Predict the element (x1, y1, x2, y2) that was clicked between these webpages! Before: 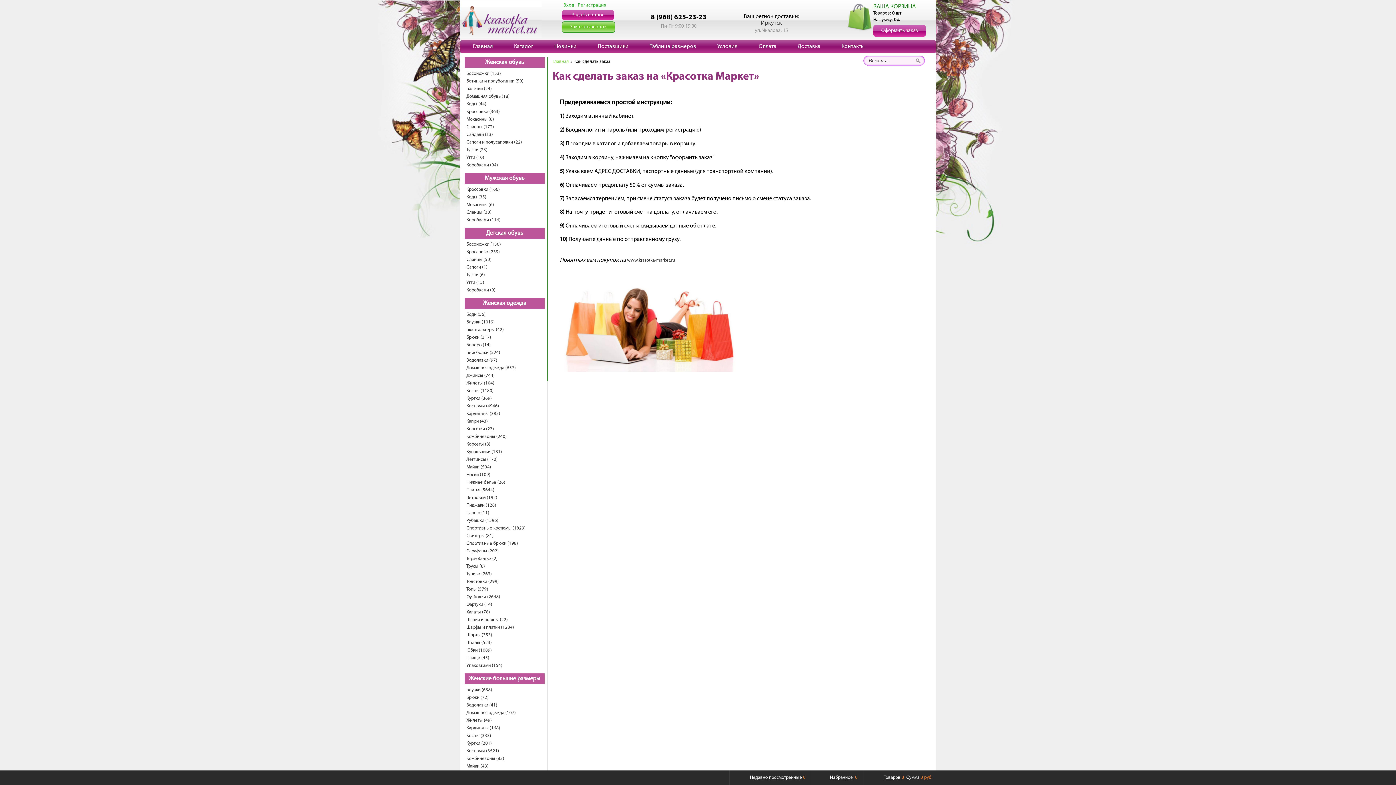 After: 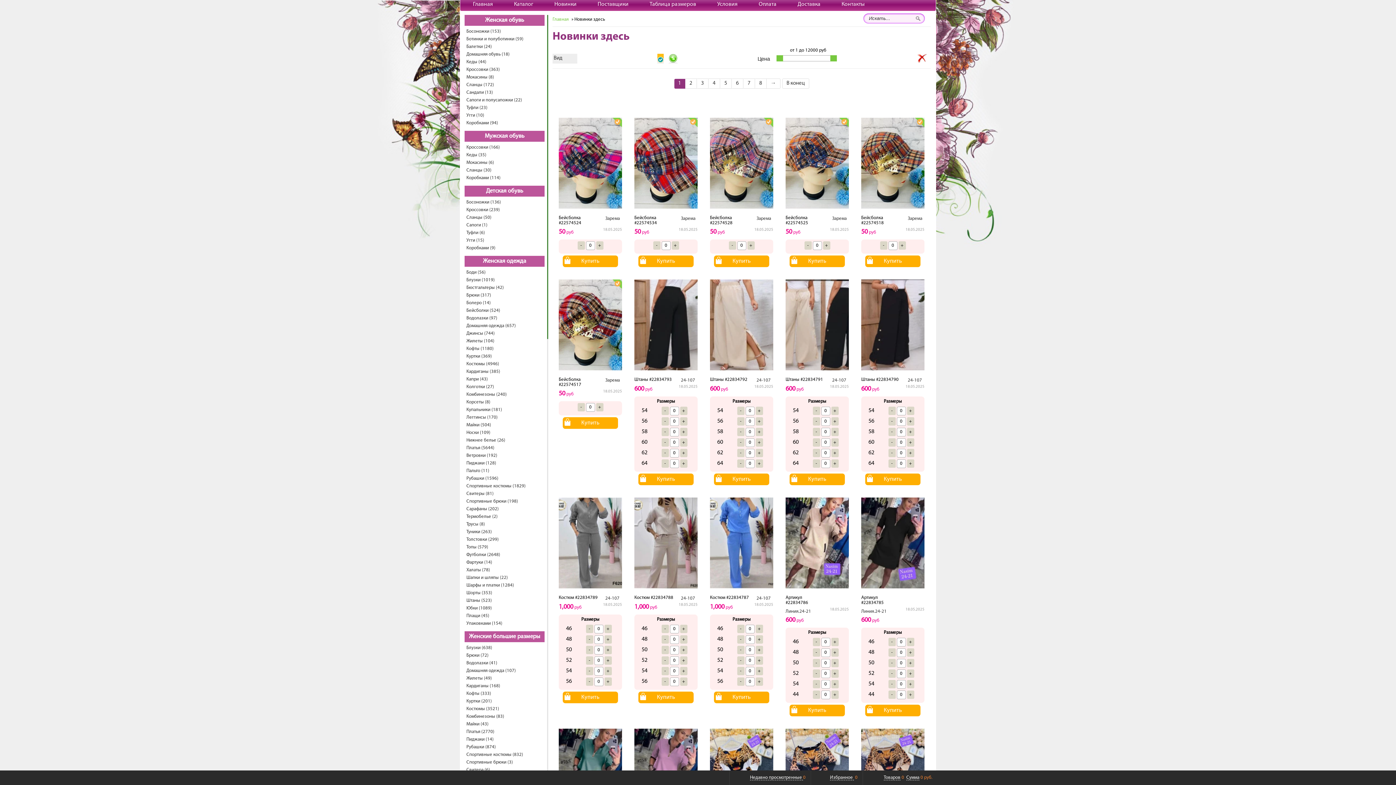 Action: bbox: (549, 40, 582, 53) label: Новинки